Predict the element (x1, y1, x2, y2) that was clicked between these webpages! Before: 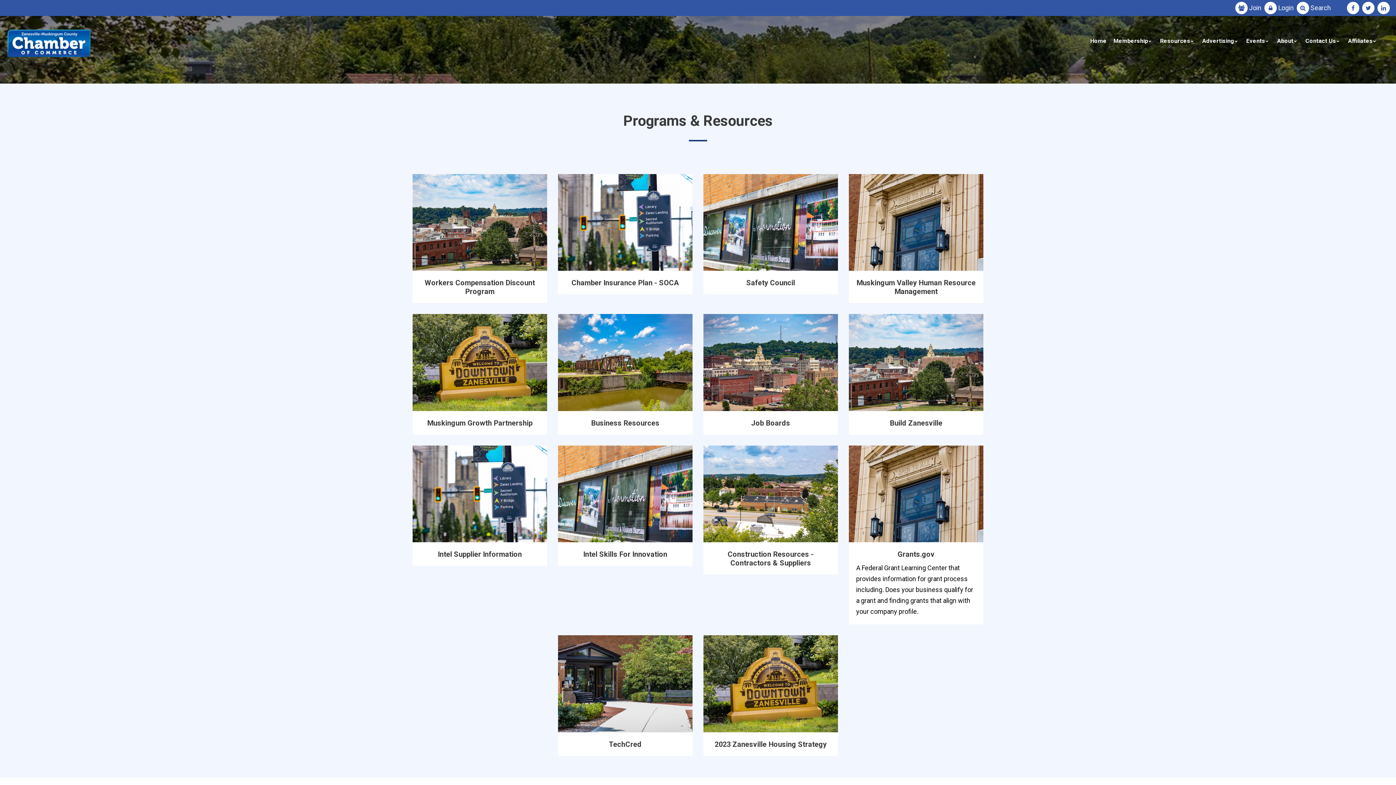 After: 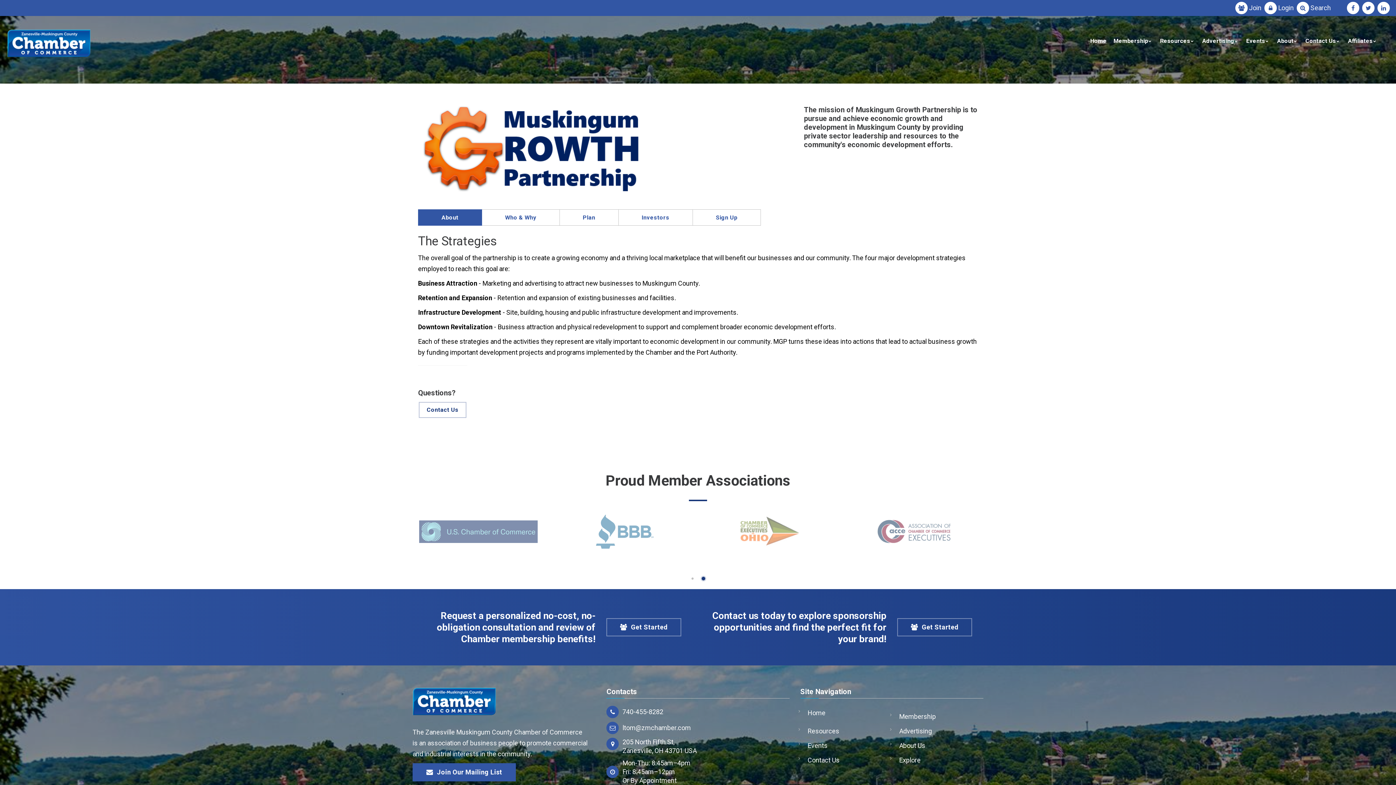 Action: label: Muskingum Growth Partnership bbox: (412, 314, 547, 434)